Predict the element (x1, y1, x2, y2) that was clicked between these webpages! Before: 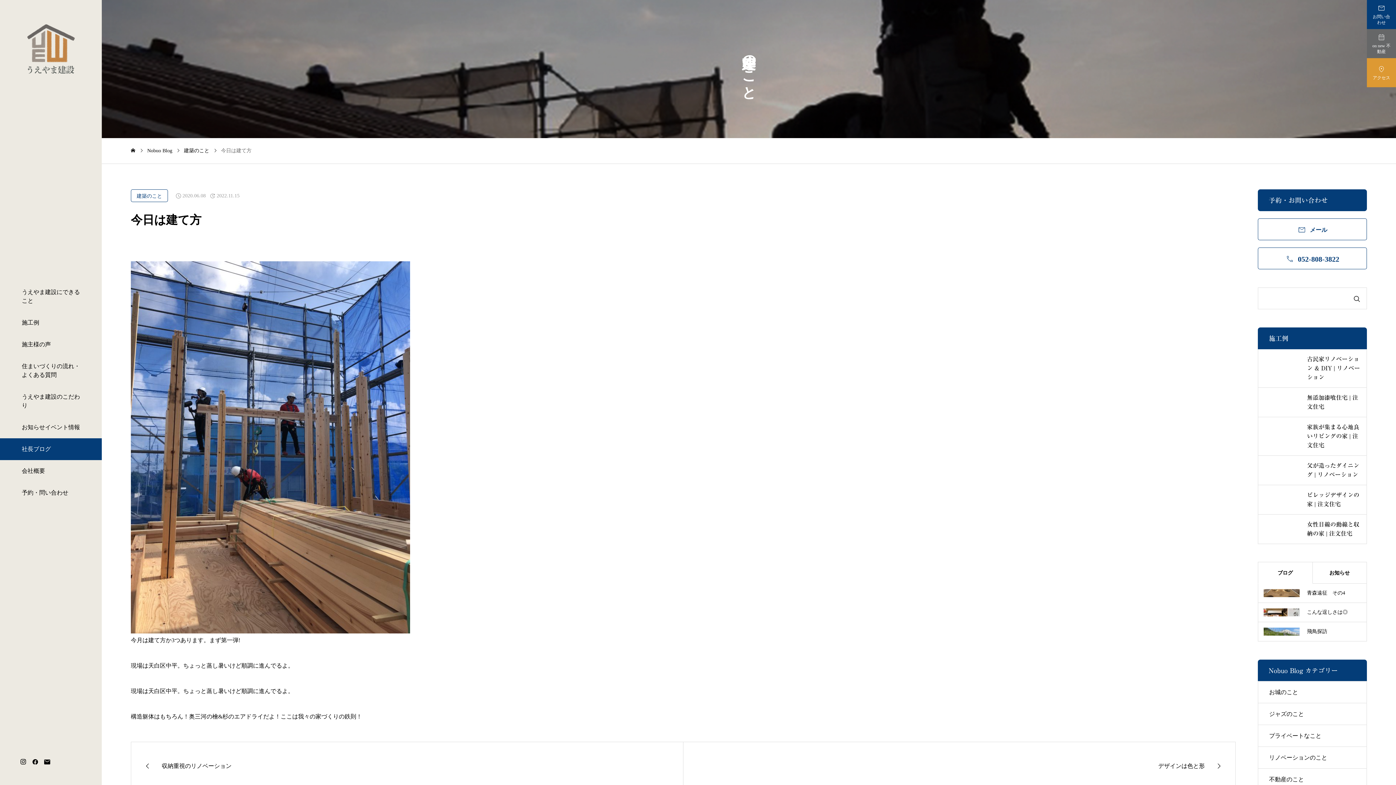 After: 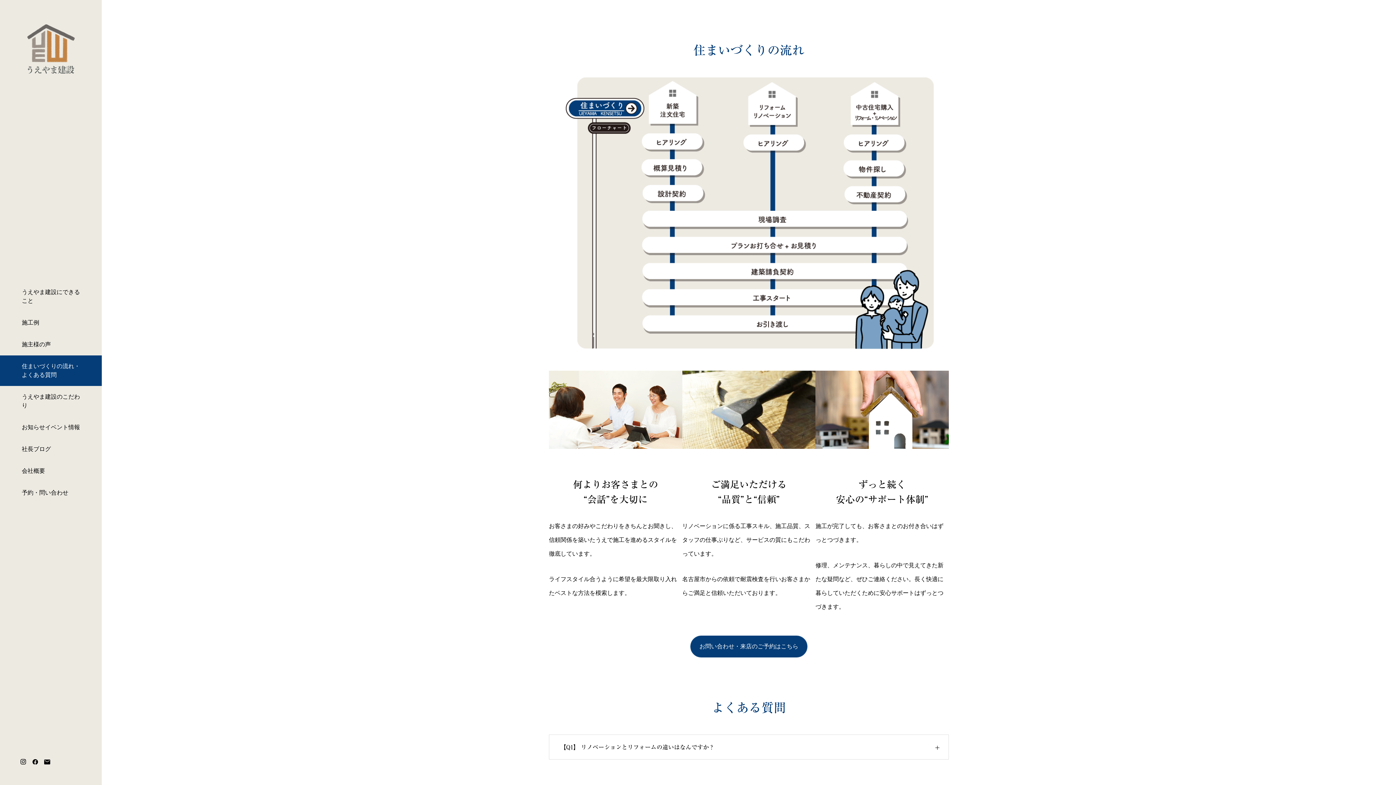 Action: bbox: (0, 355, 101, 386) label: 住まいづくりの流れ・よくある質問